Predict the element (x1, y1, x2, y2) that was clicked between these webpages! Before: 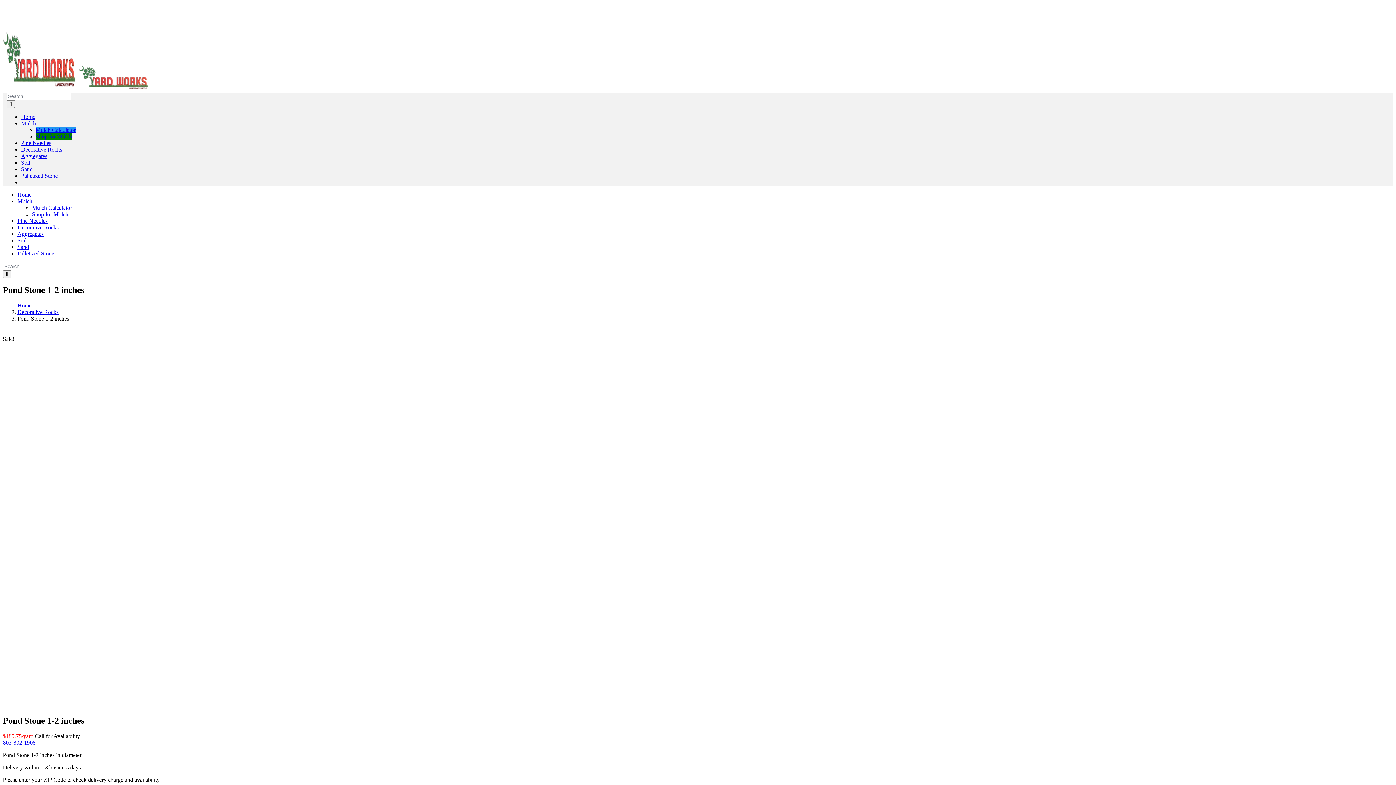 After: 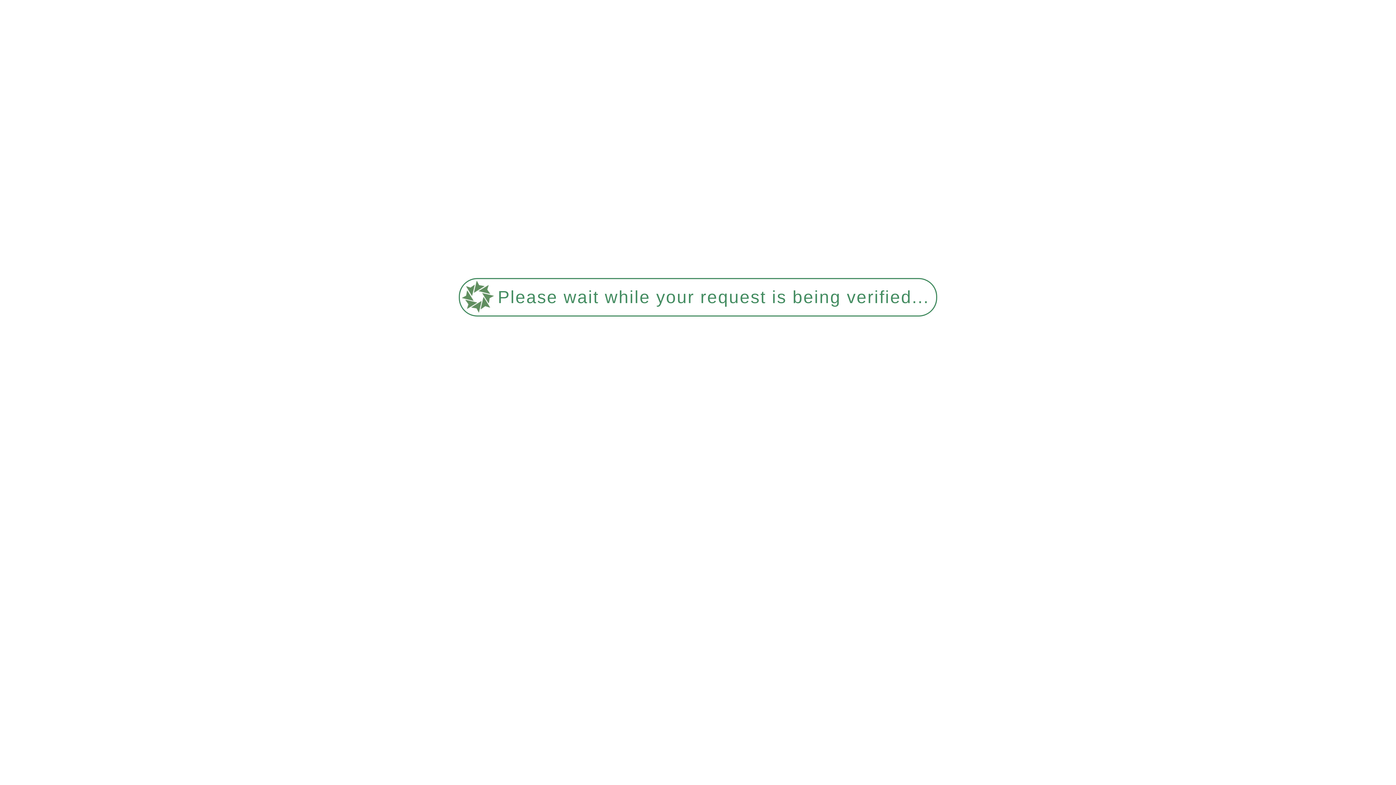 Action: bbox: (17, 230, 43, 237) label: Aggregates